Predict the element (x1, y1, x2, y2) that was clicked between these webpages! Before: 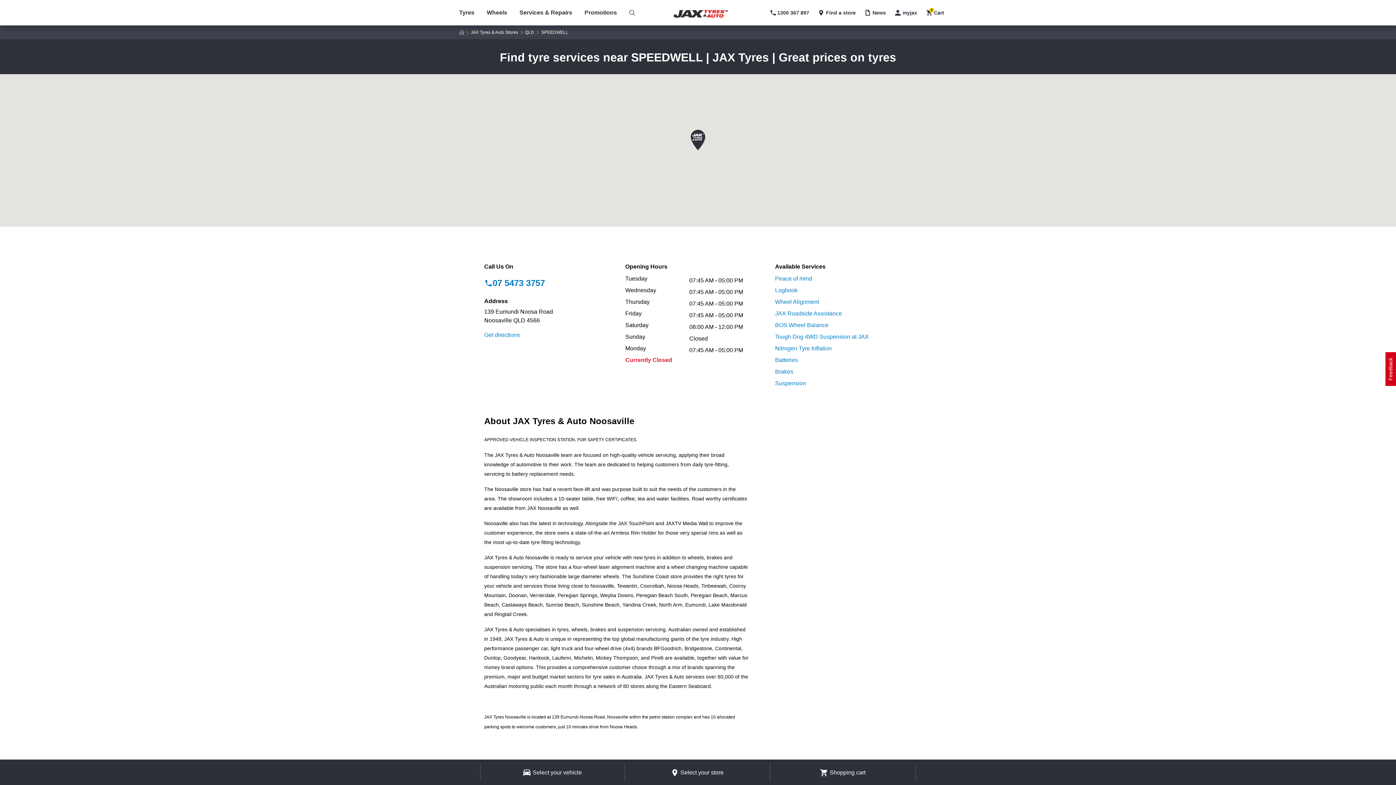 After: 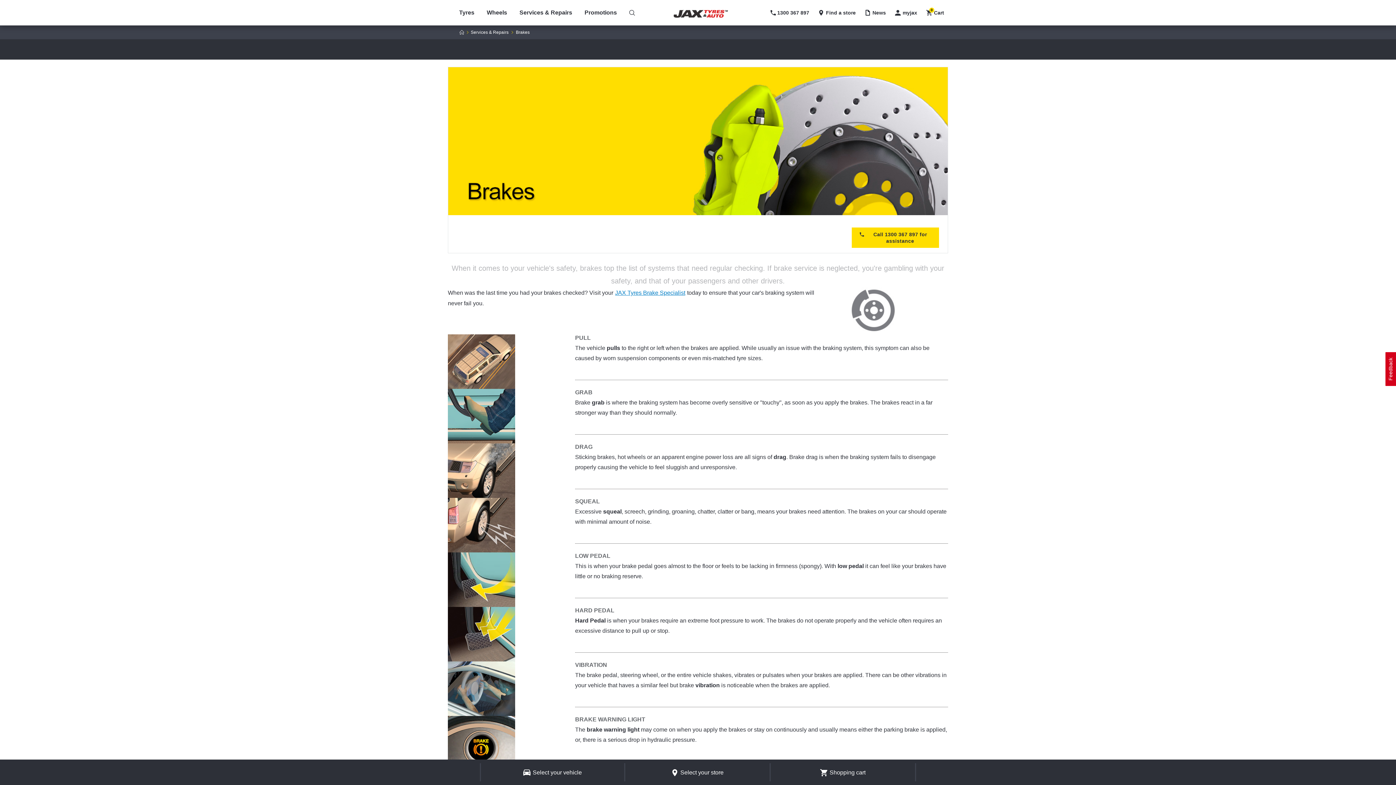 Action: bbox: (775, 366, 911, 377) label: Brakes